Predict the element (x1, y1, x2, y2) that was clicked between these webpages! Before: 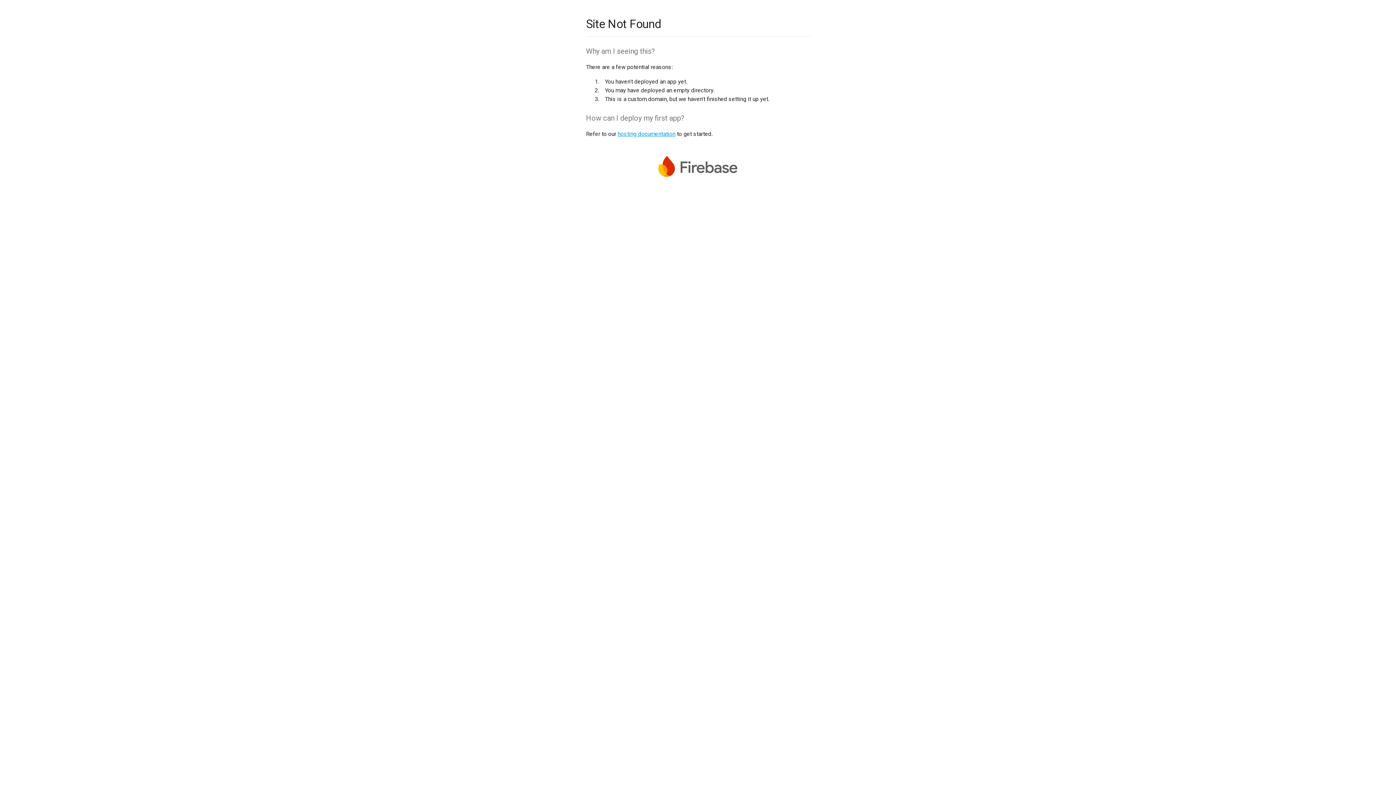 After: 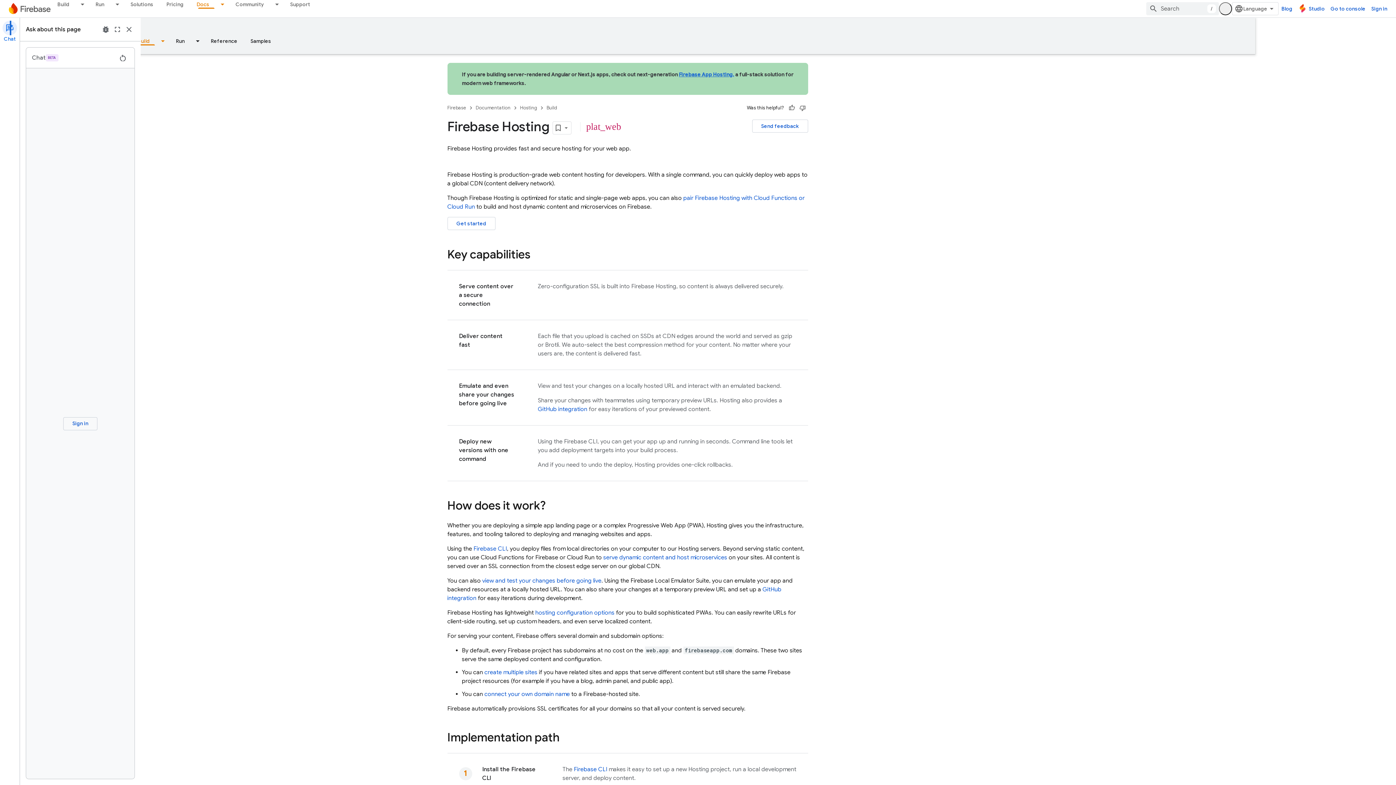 Action: label: hosting documentation bbox: (617, 130, 675, 137)